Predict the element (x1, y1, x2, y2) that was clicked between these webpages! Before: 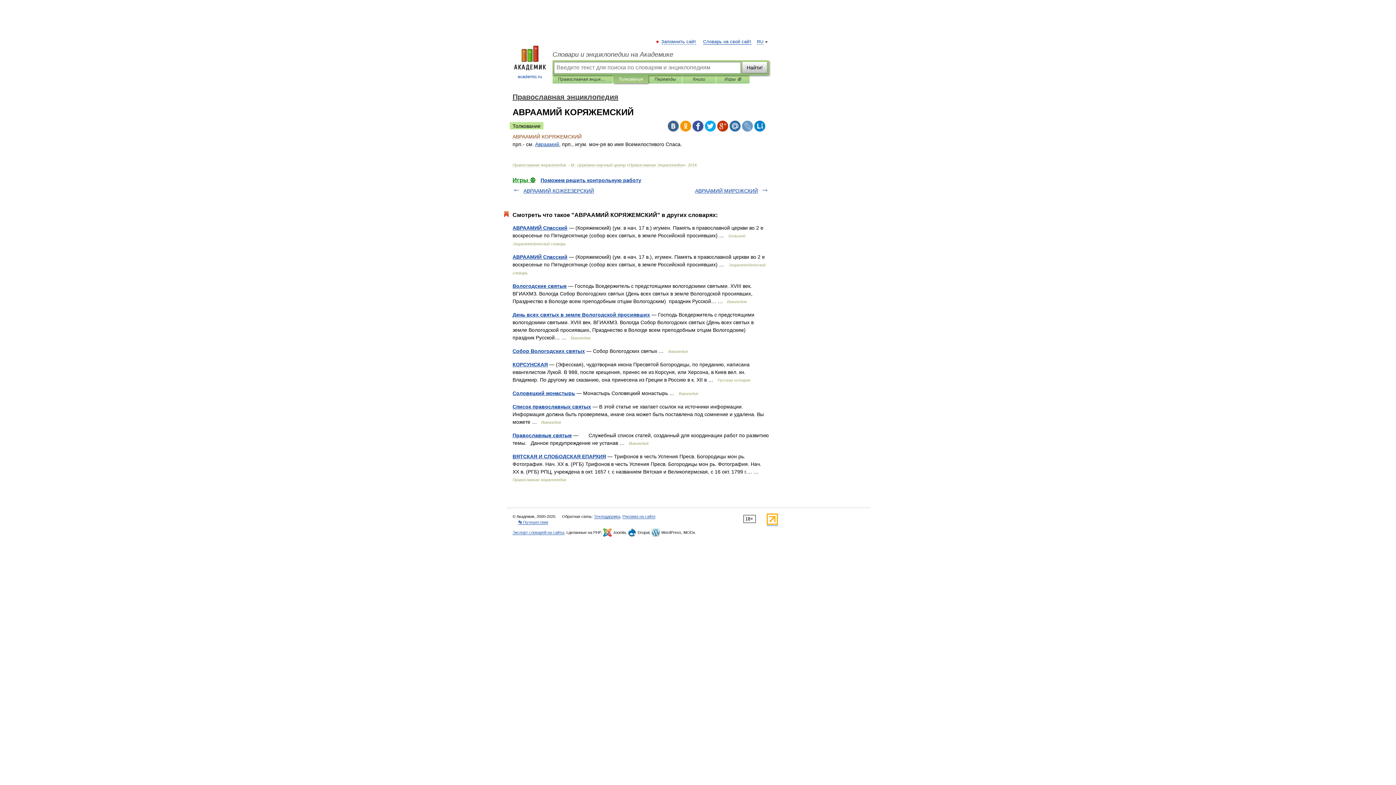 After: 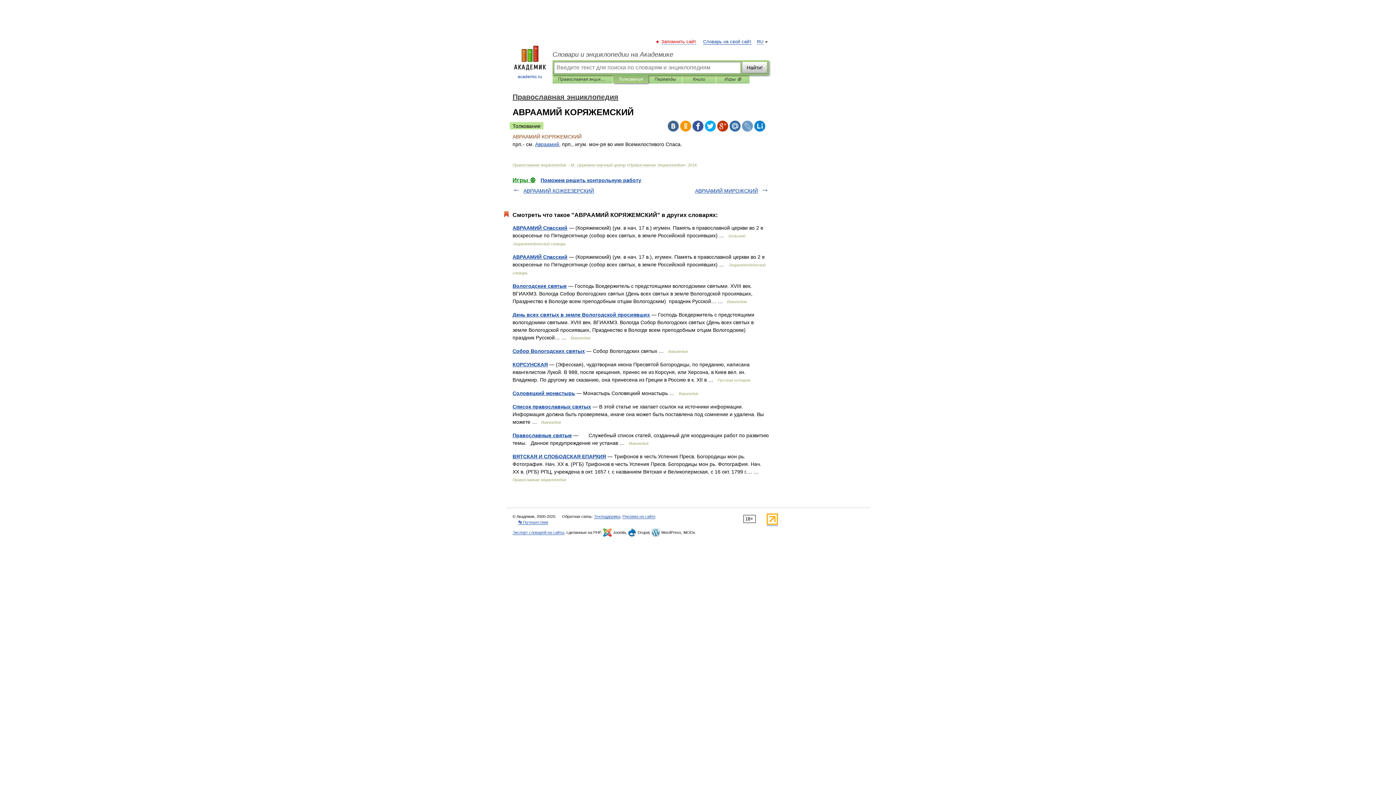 Action: label: Запомнить сайт bbox: (662, 39, 696, 44)